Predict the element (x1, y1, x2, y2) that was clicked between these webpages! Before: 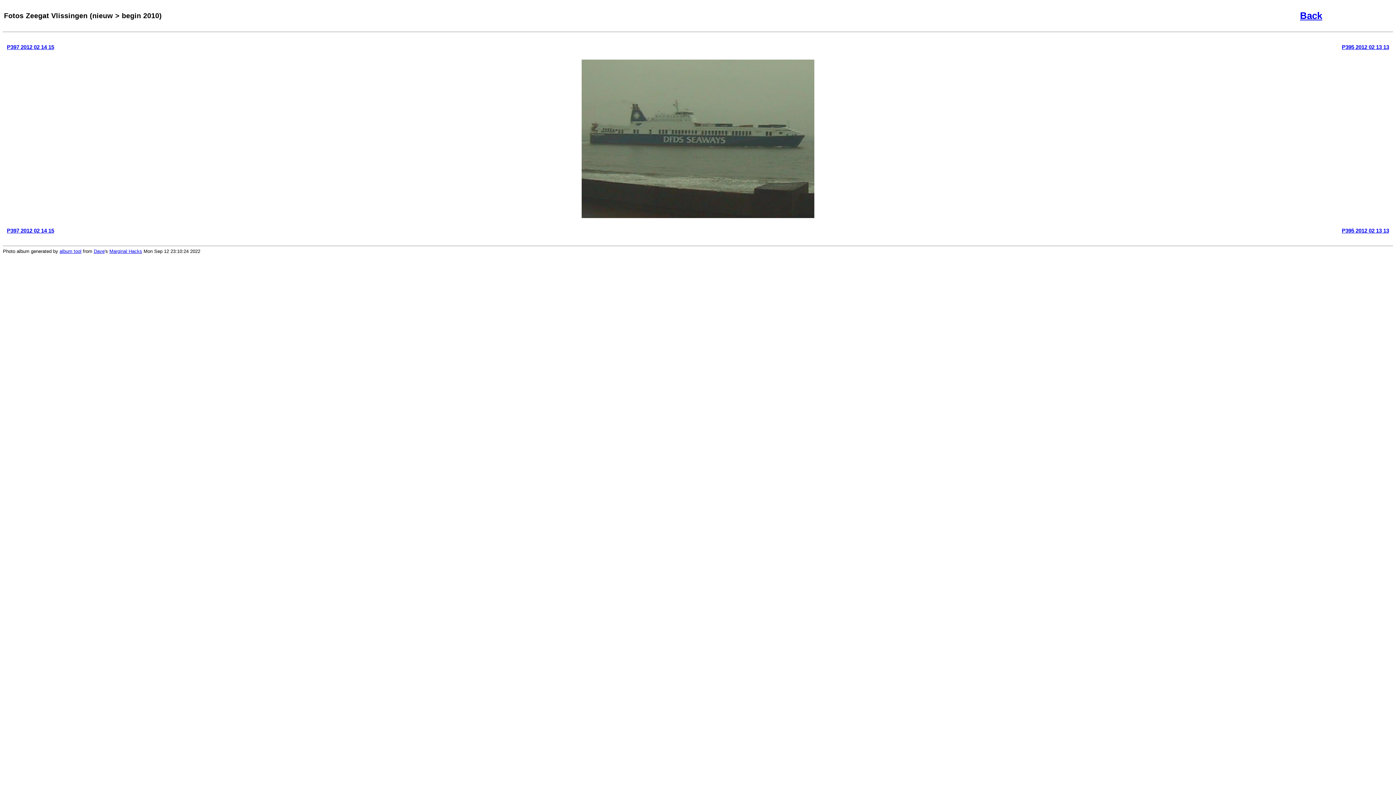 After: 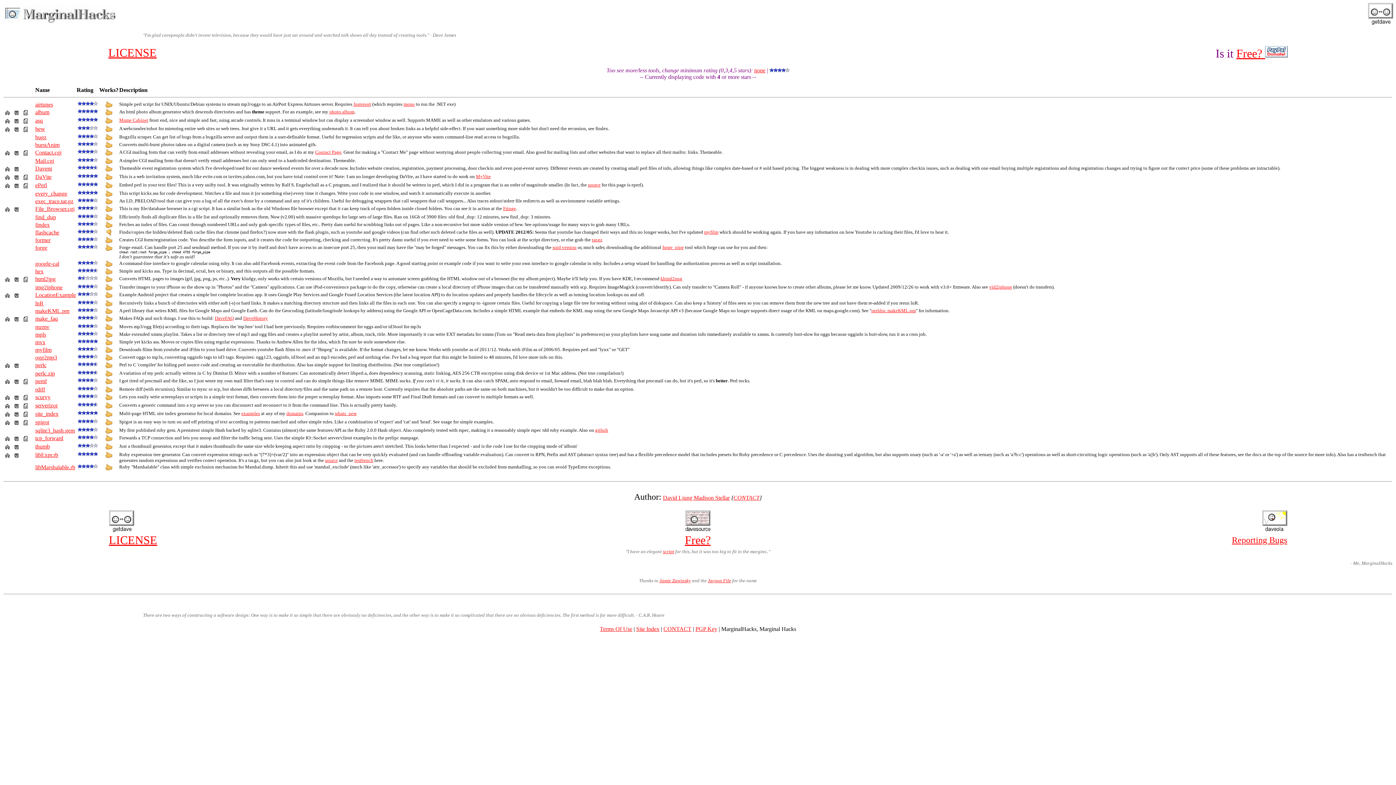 Action: bbox: (109, 248, 142, 254) label: Marginal Hacks